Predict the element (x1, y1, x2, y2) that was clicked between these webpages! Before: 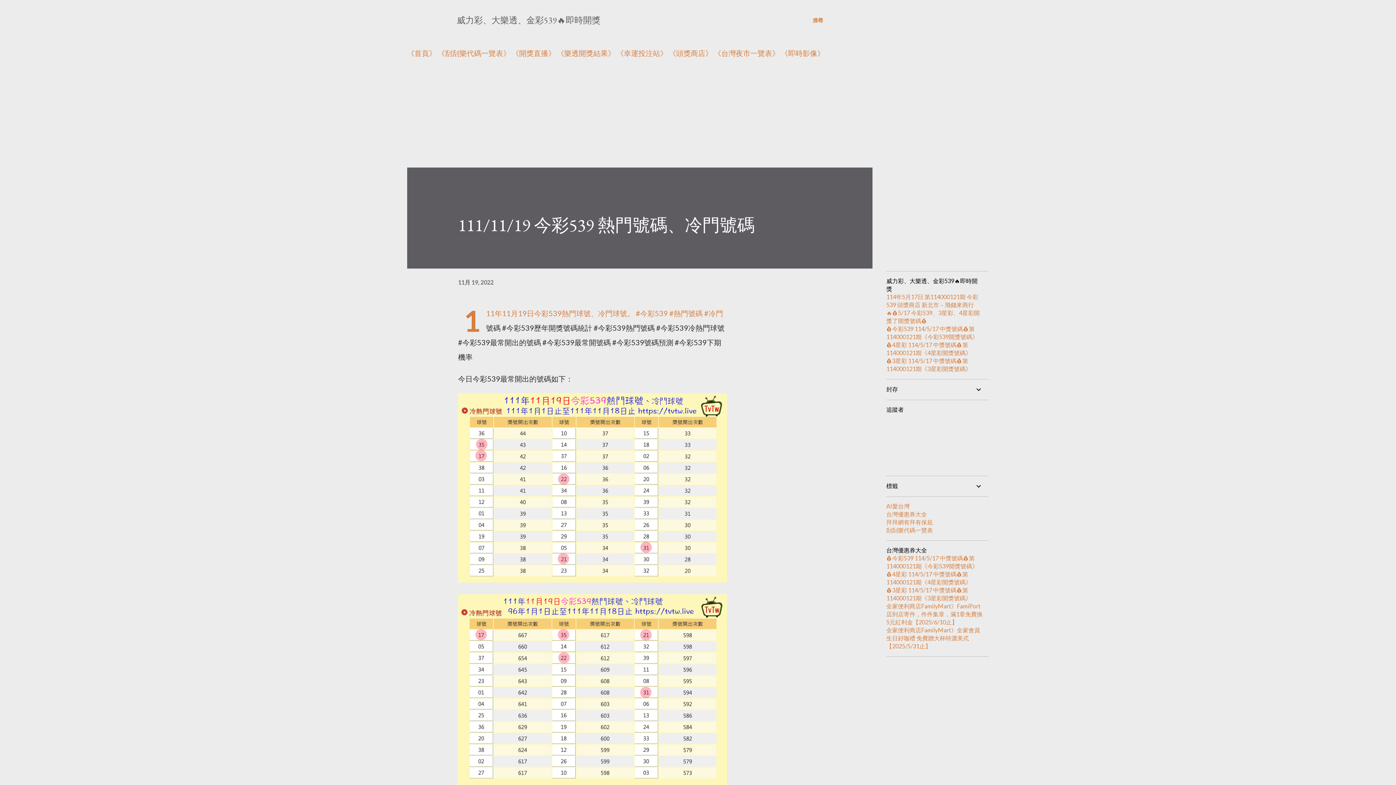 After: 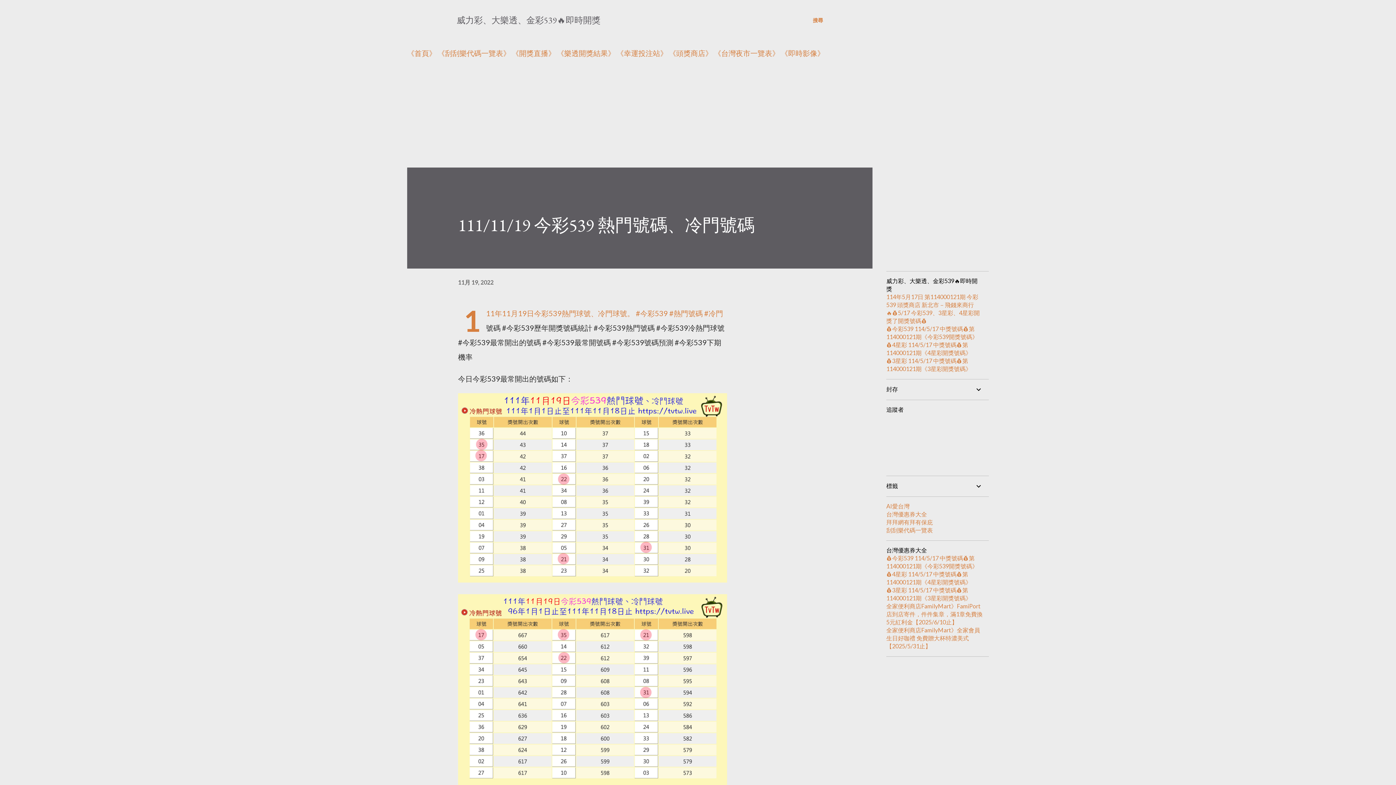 Action: bbox: (512, 48, 555, 57) label: 《開獎直播》